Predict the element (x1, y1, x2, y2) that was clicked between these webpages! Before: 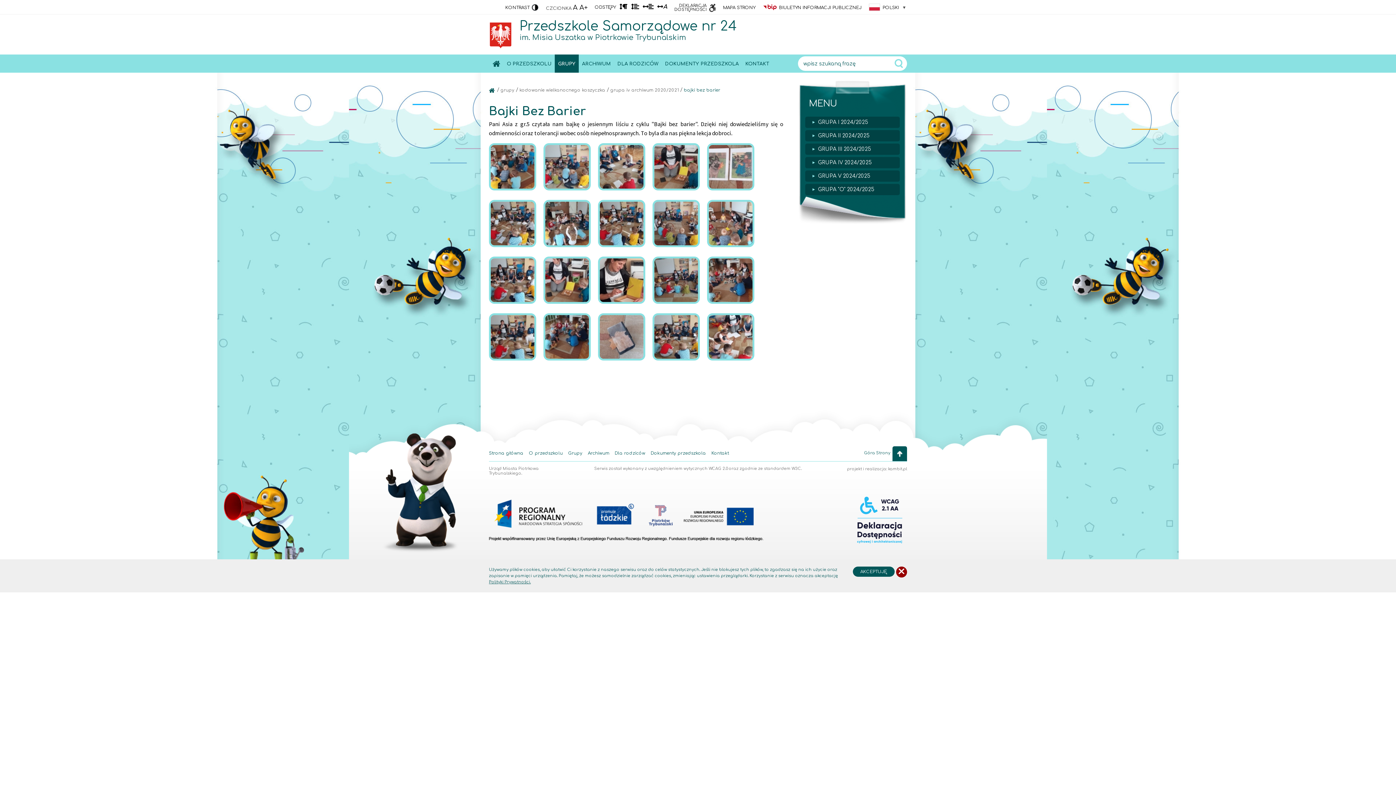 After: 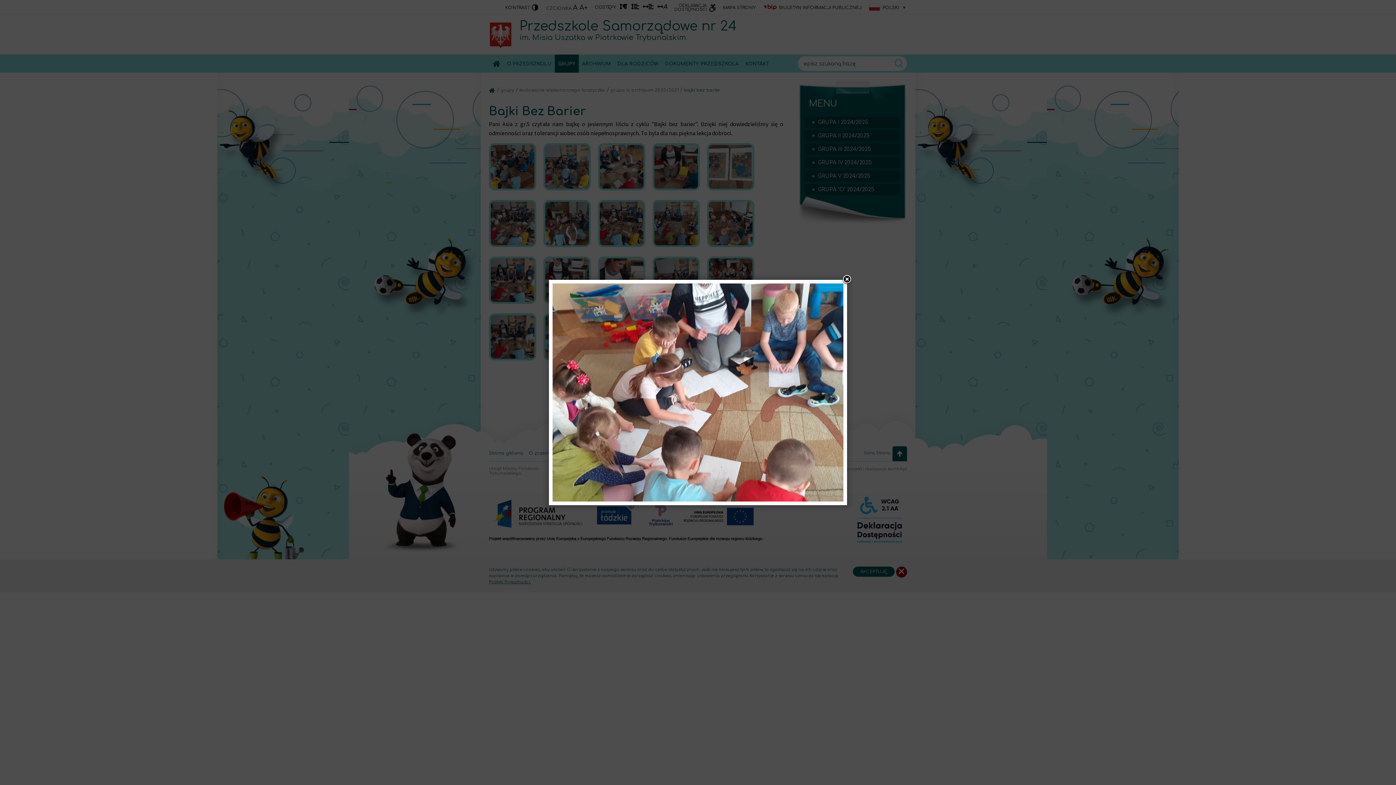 Action: bbox: (707, 313, 754, 360)